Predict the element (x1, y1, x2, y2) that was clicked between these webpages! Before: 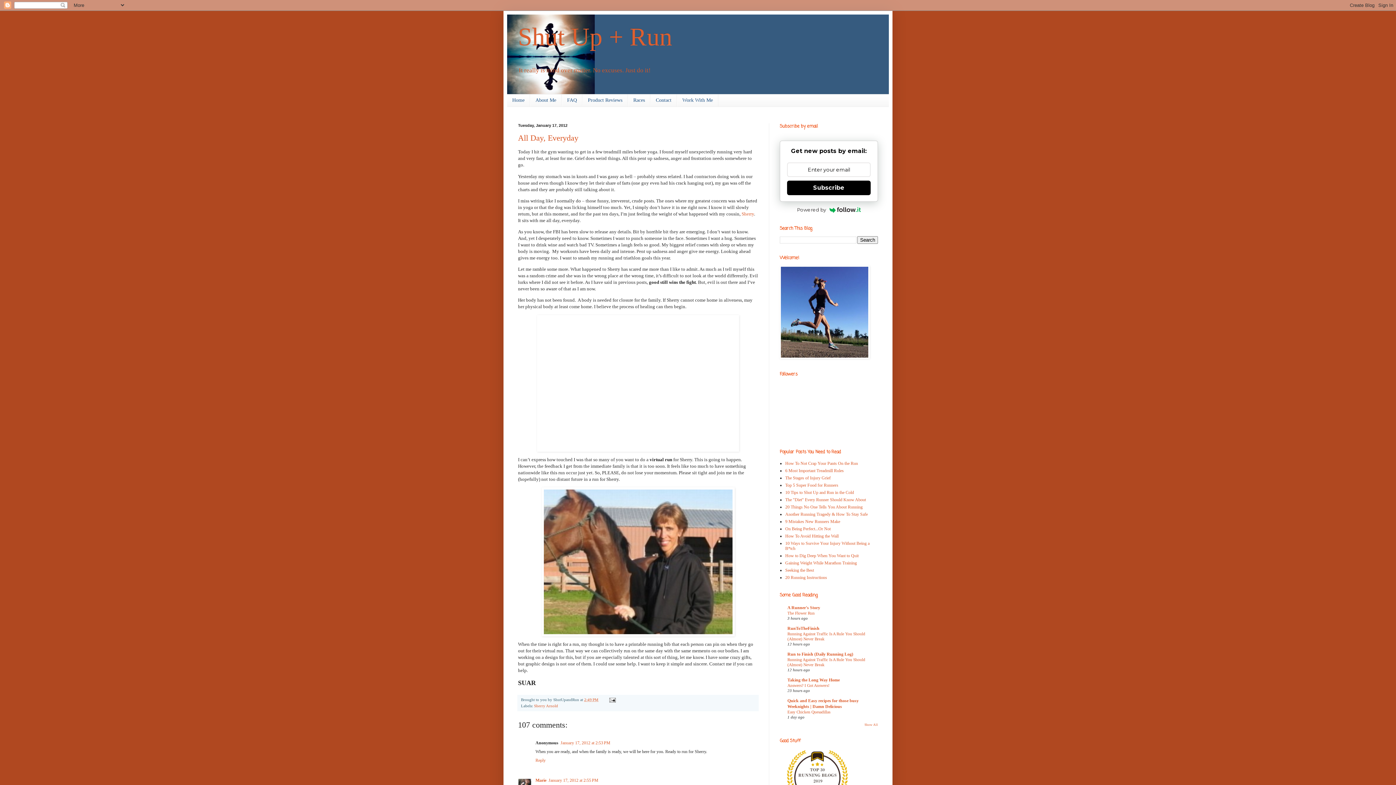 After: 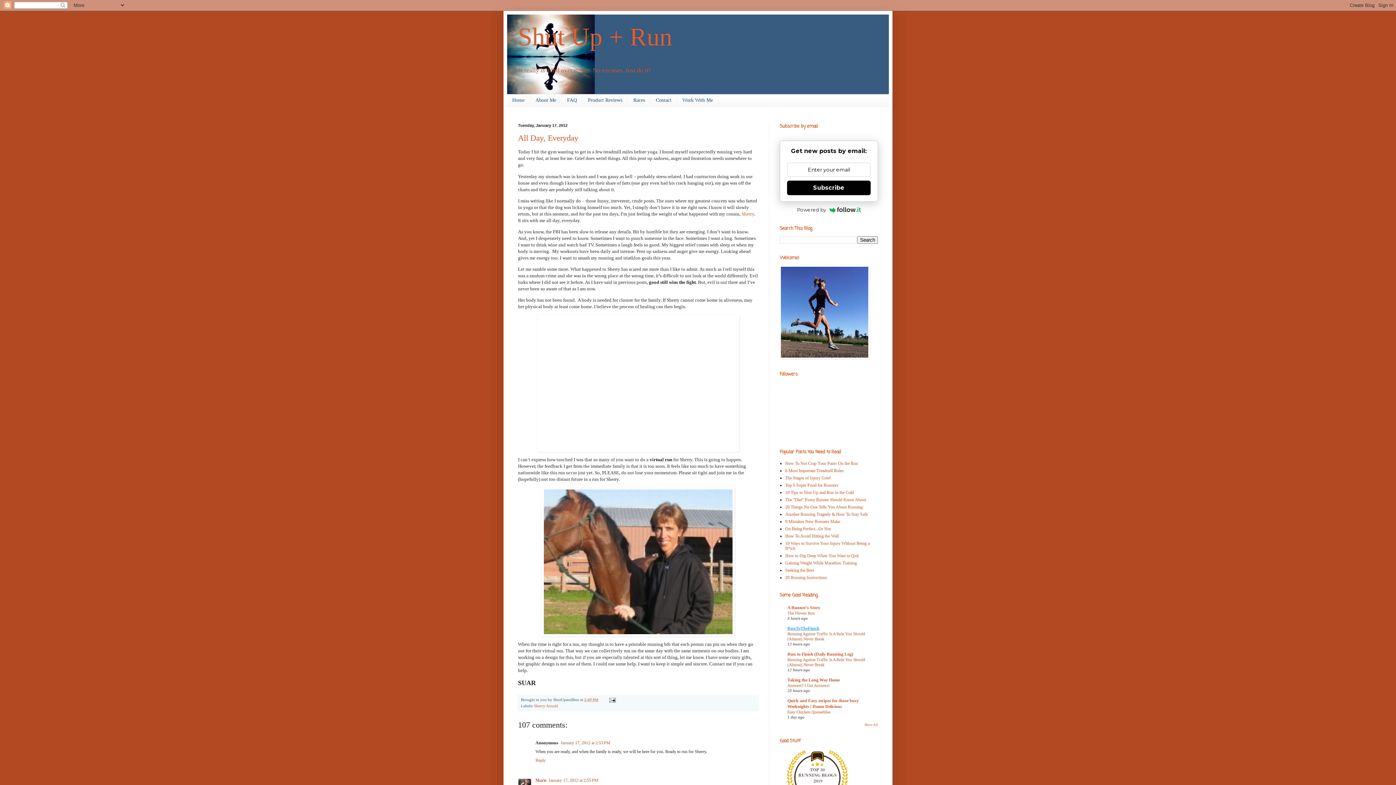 Action: label: RunToTheFinish bbox: (787, 626, 819, 631)